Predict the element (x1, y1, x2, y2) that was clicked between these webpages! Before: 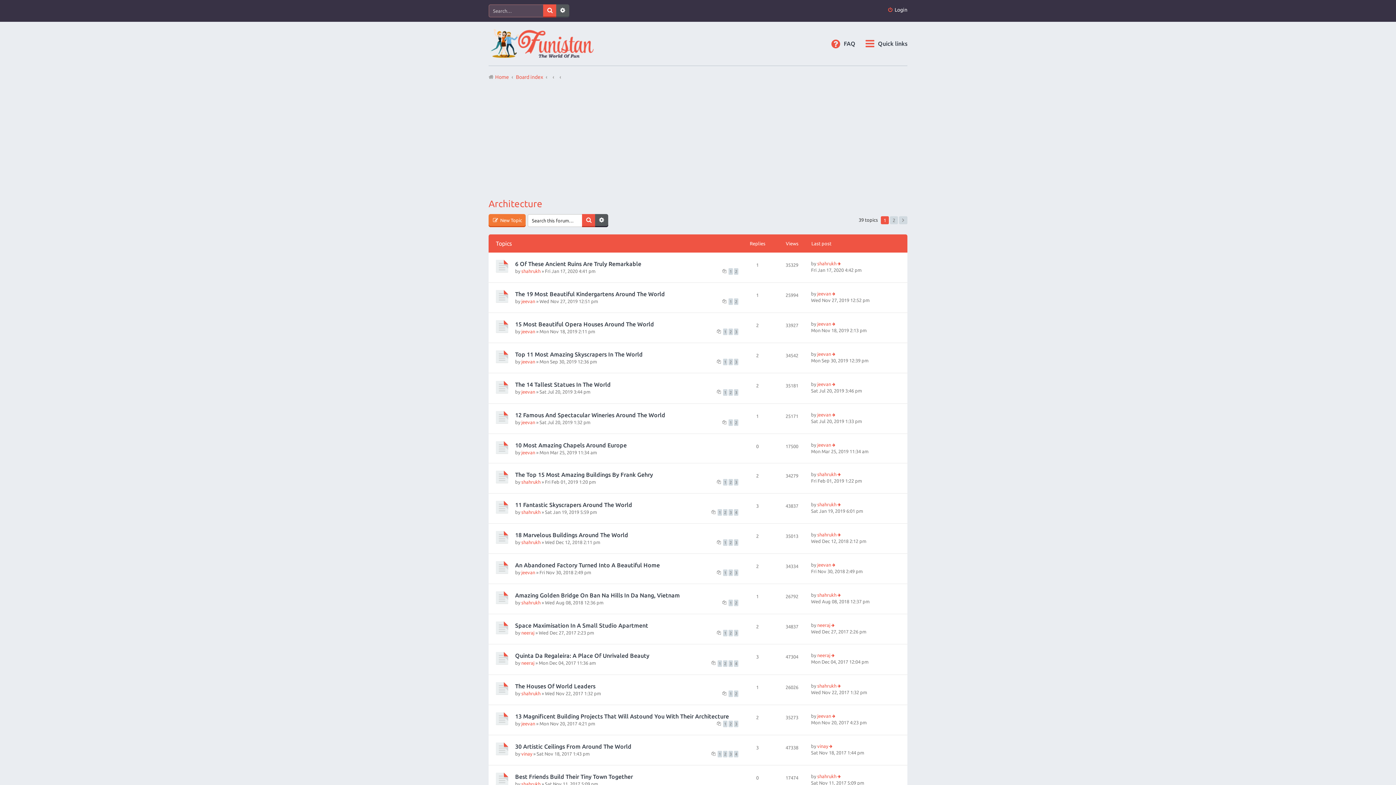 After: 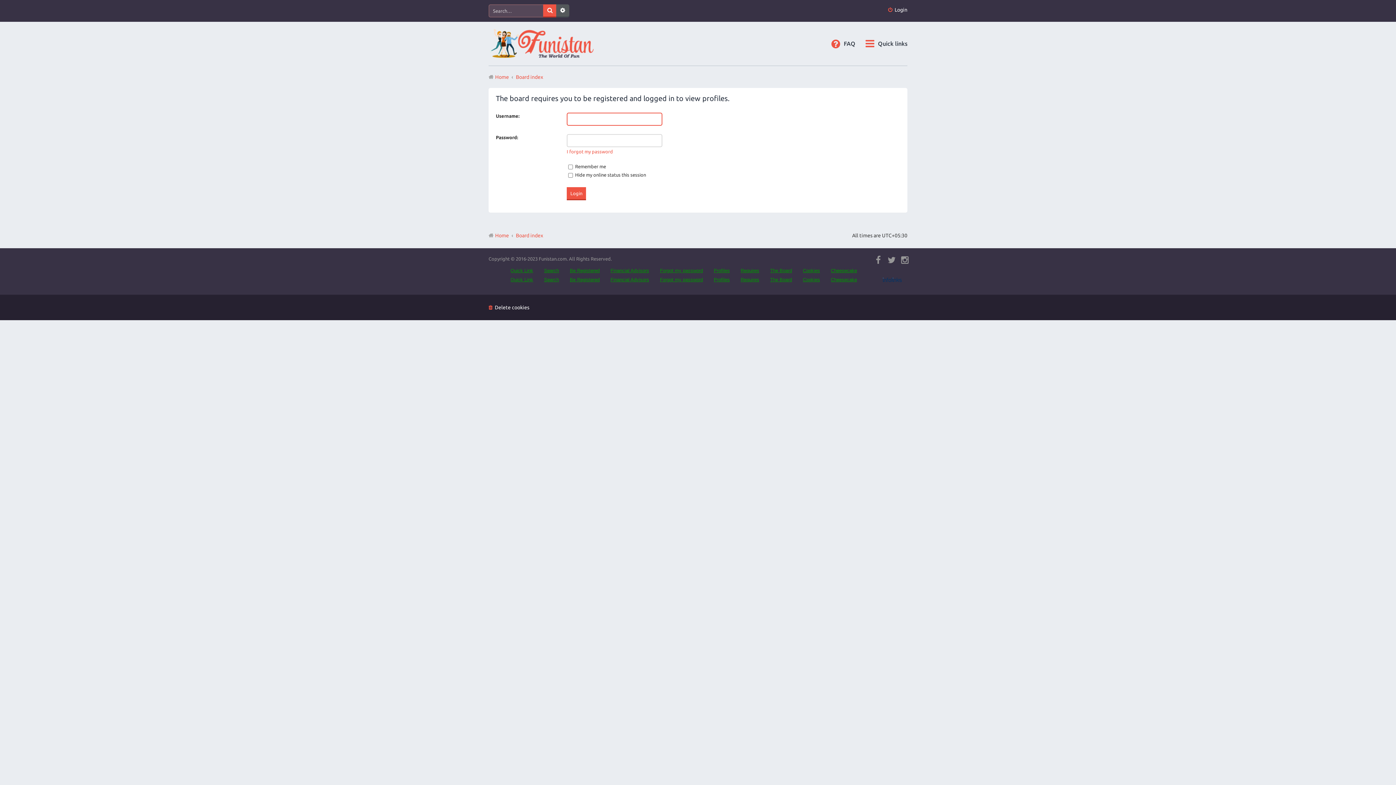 Action: bbox: (521, 419, 535, 424) label: jeevan